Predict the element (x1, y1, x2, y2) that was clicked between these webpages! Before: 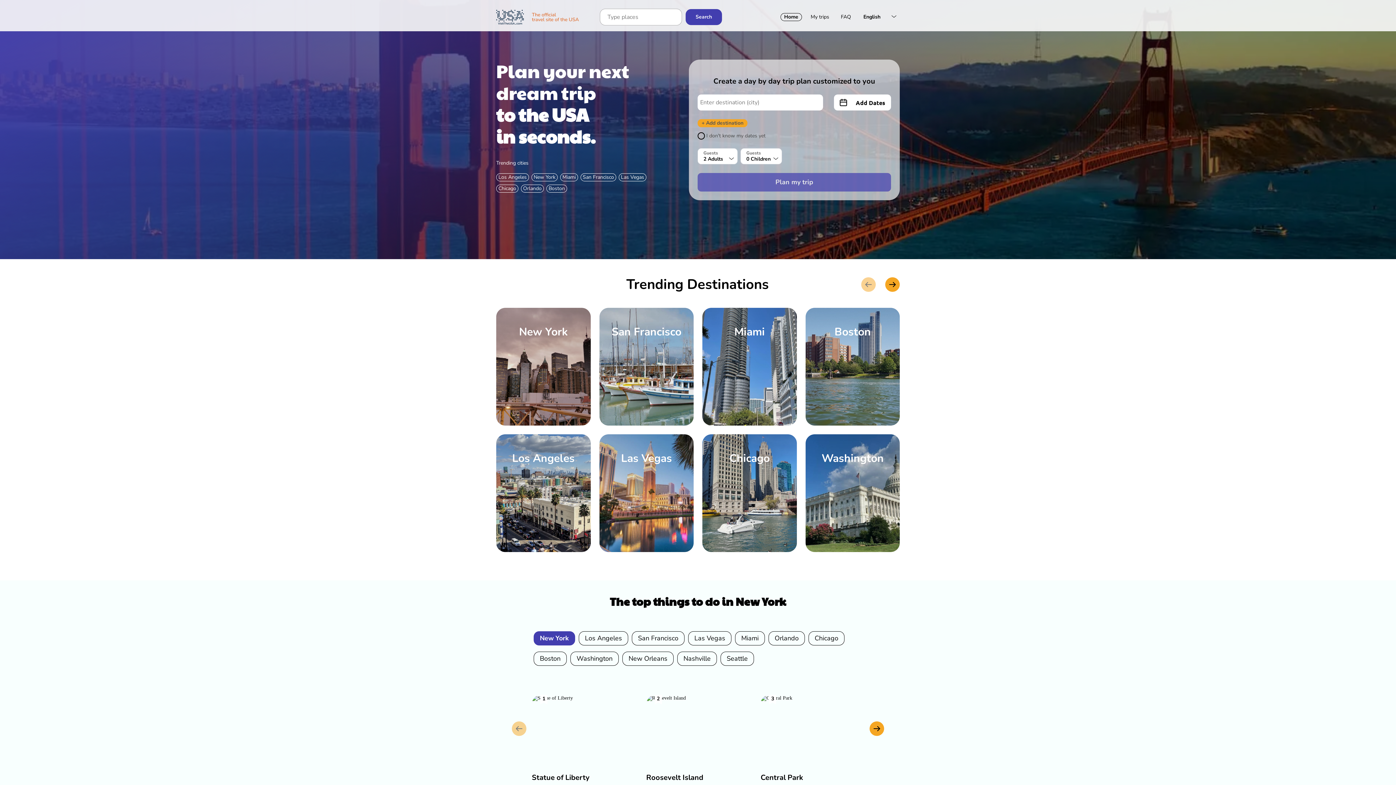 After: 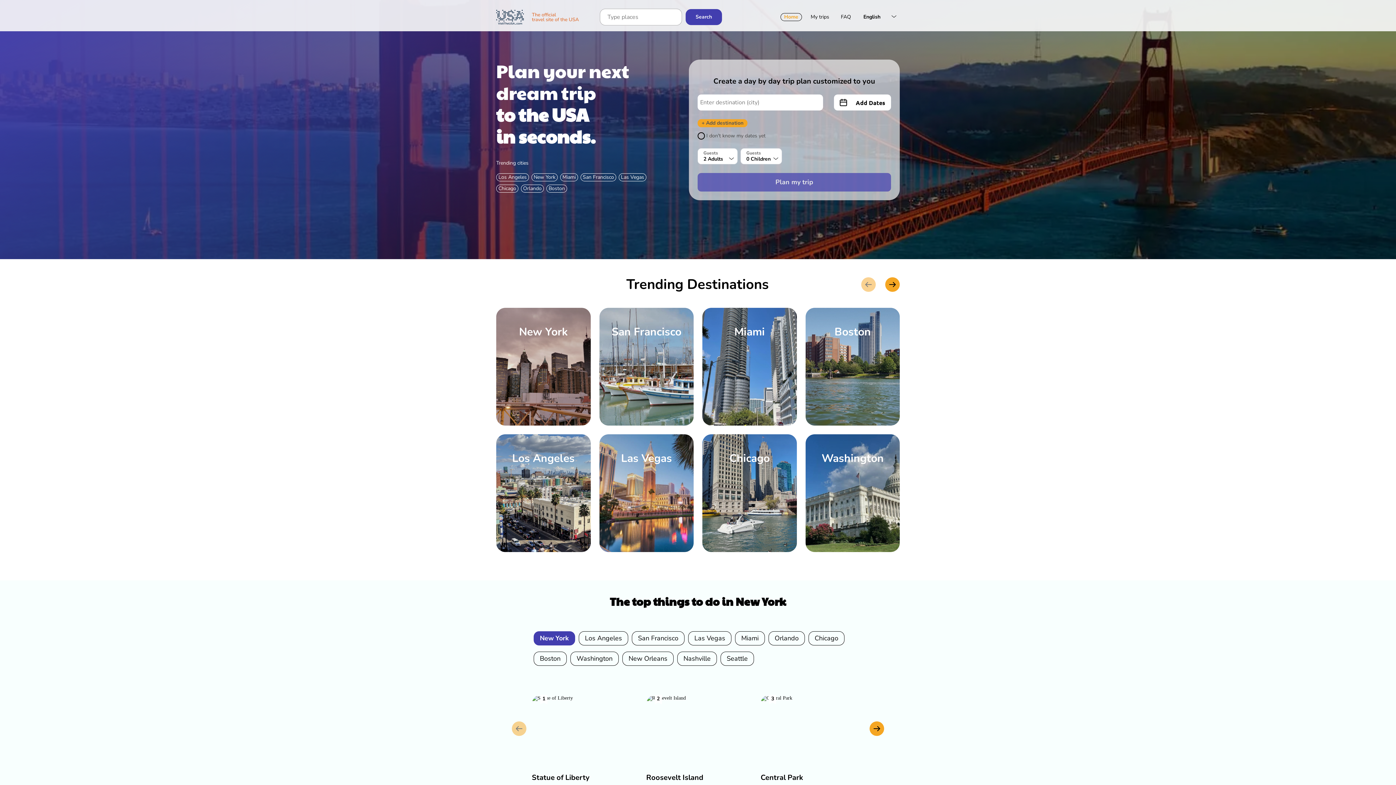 Action: bbox: (780, 13, 802, 21) label: Home